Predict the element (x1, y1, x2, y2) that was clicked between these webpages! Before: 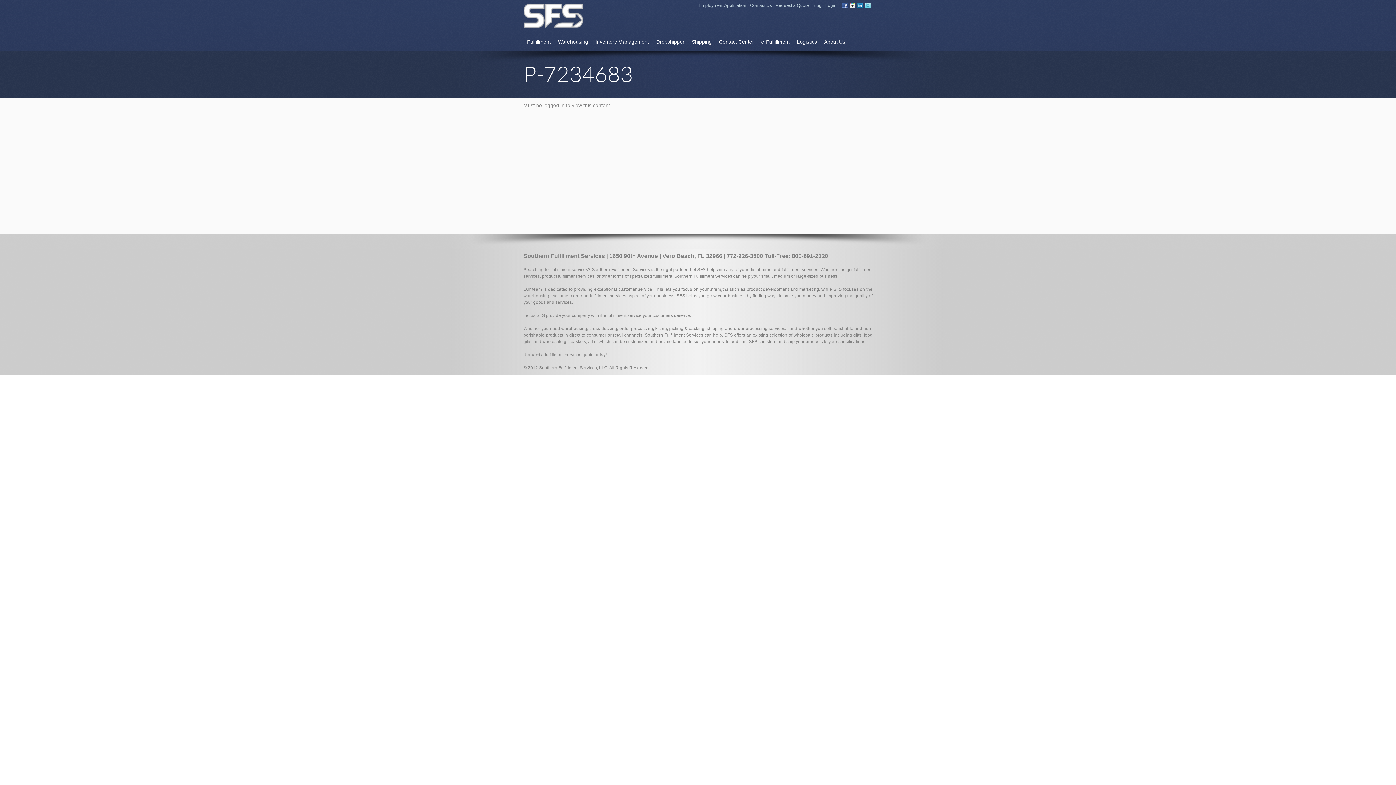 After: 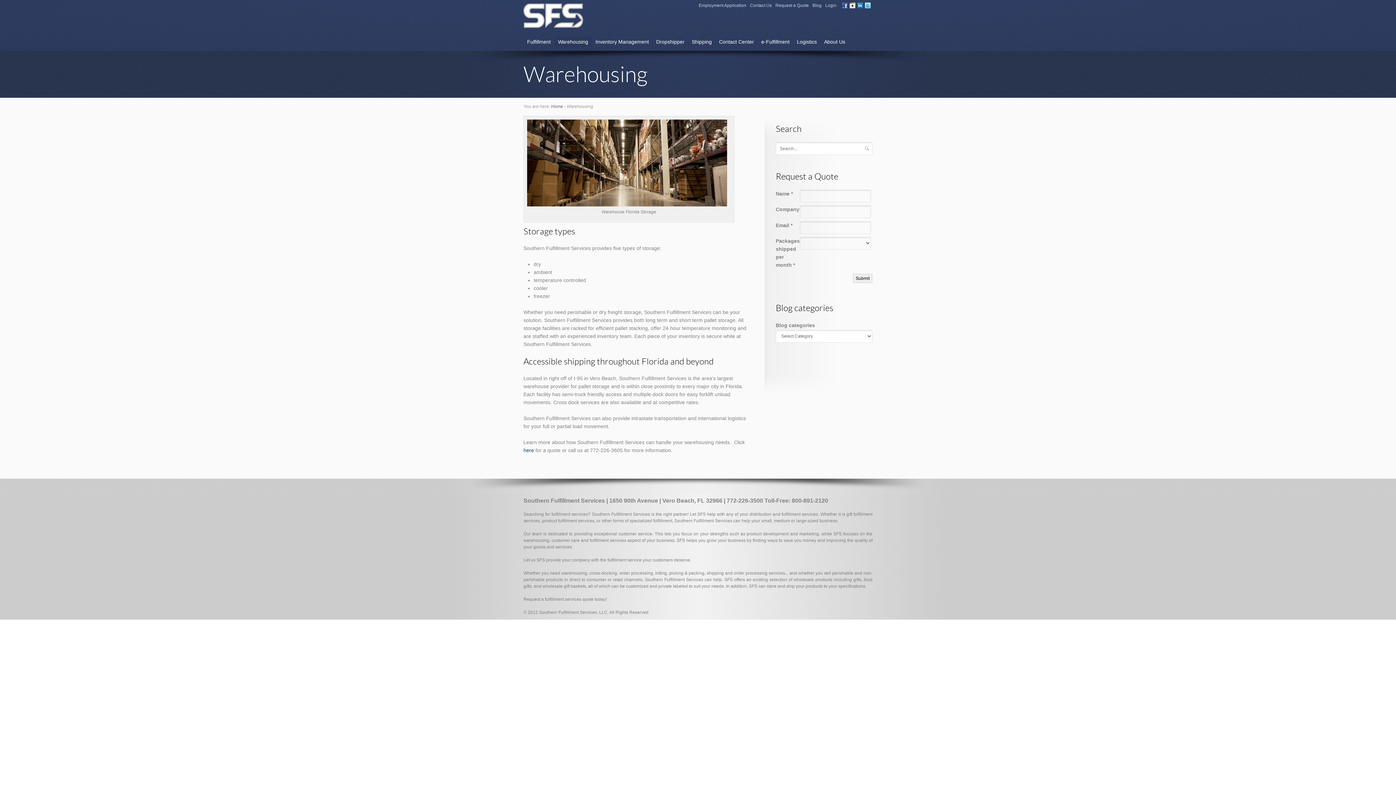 Action: label: Warehousing bbox: (554, 36, 592, 47)